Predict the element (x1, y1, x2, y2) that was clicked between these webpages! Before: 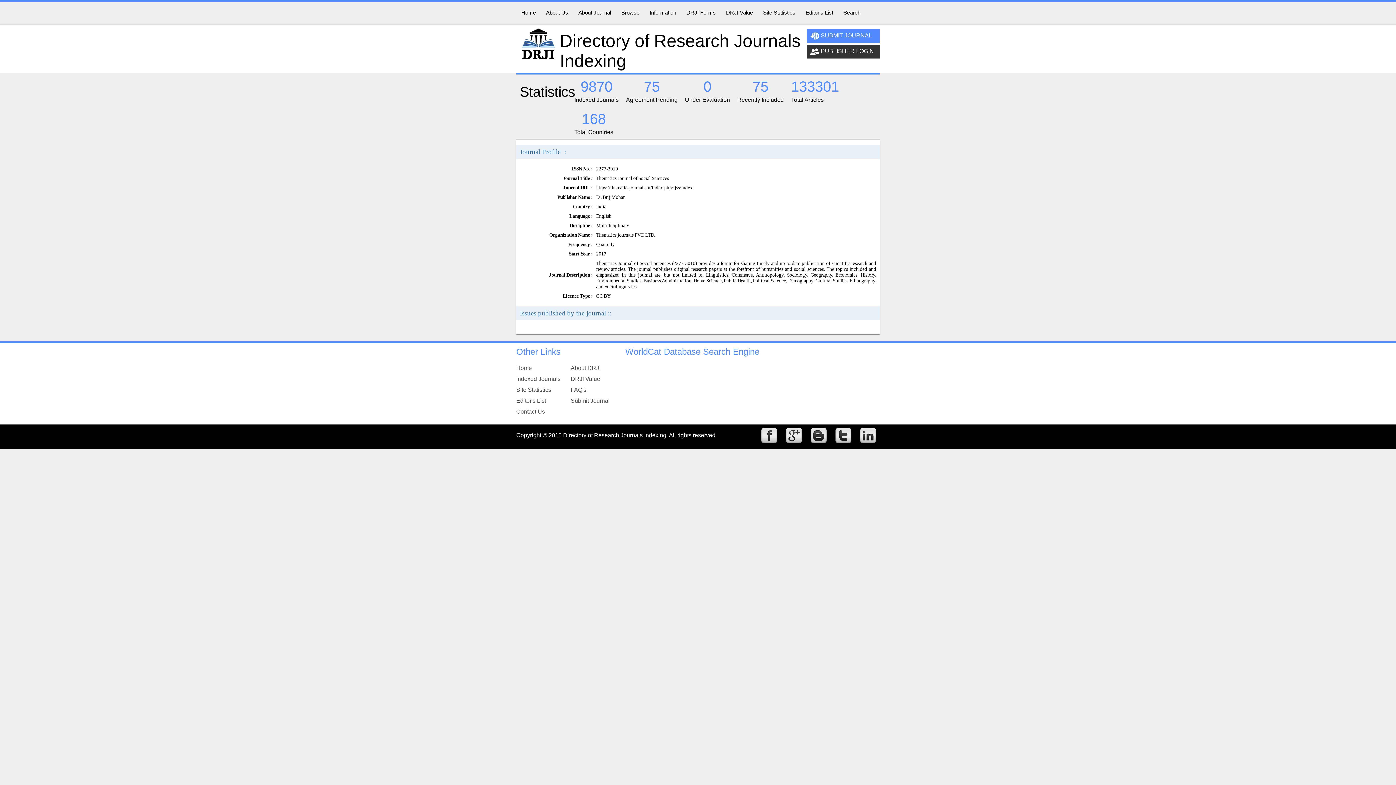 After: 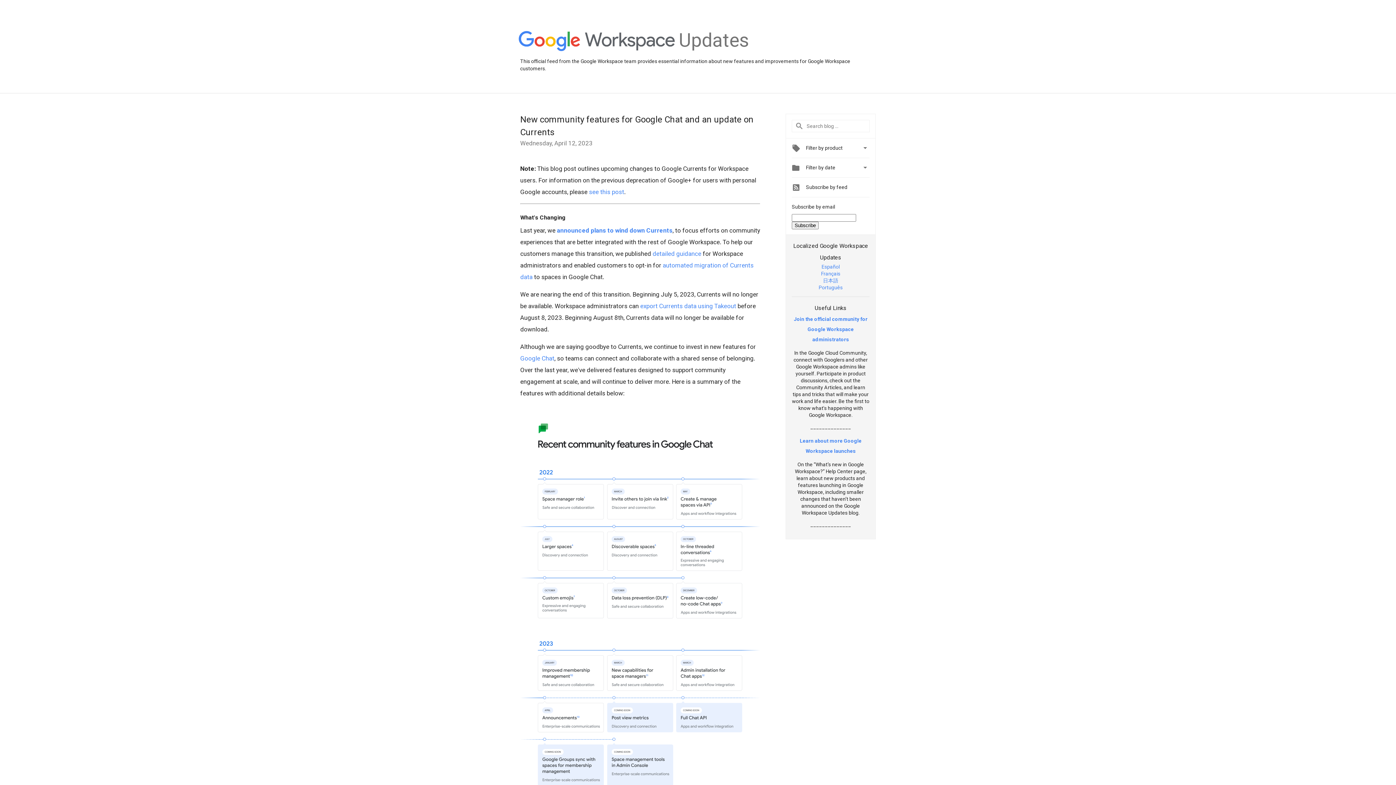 Action: bbox: (782, 442, 805, 449)